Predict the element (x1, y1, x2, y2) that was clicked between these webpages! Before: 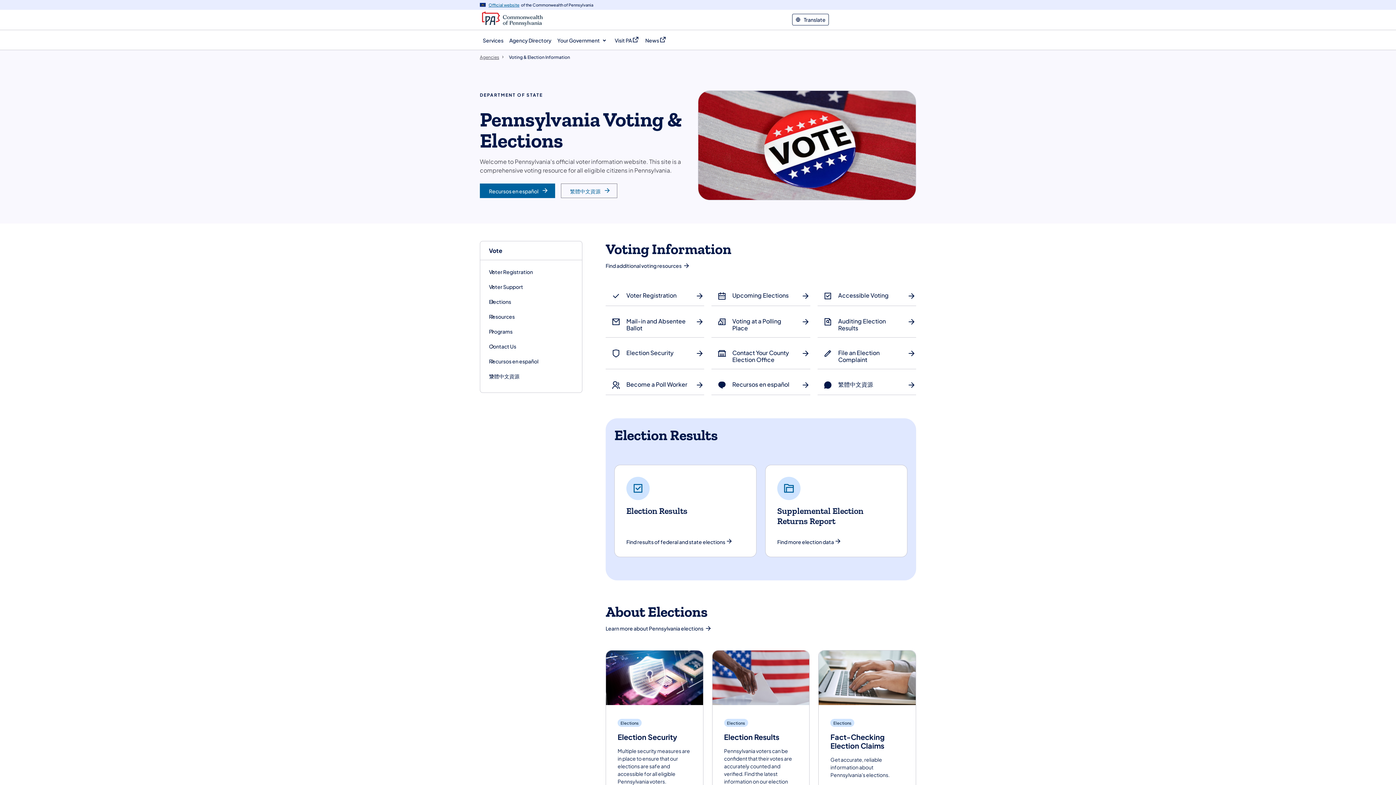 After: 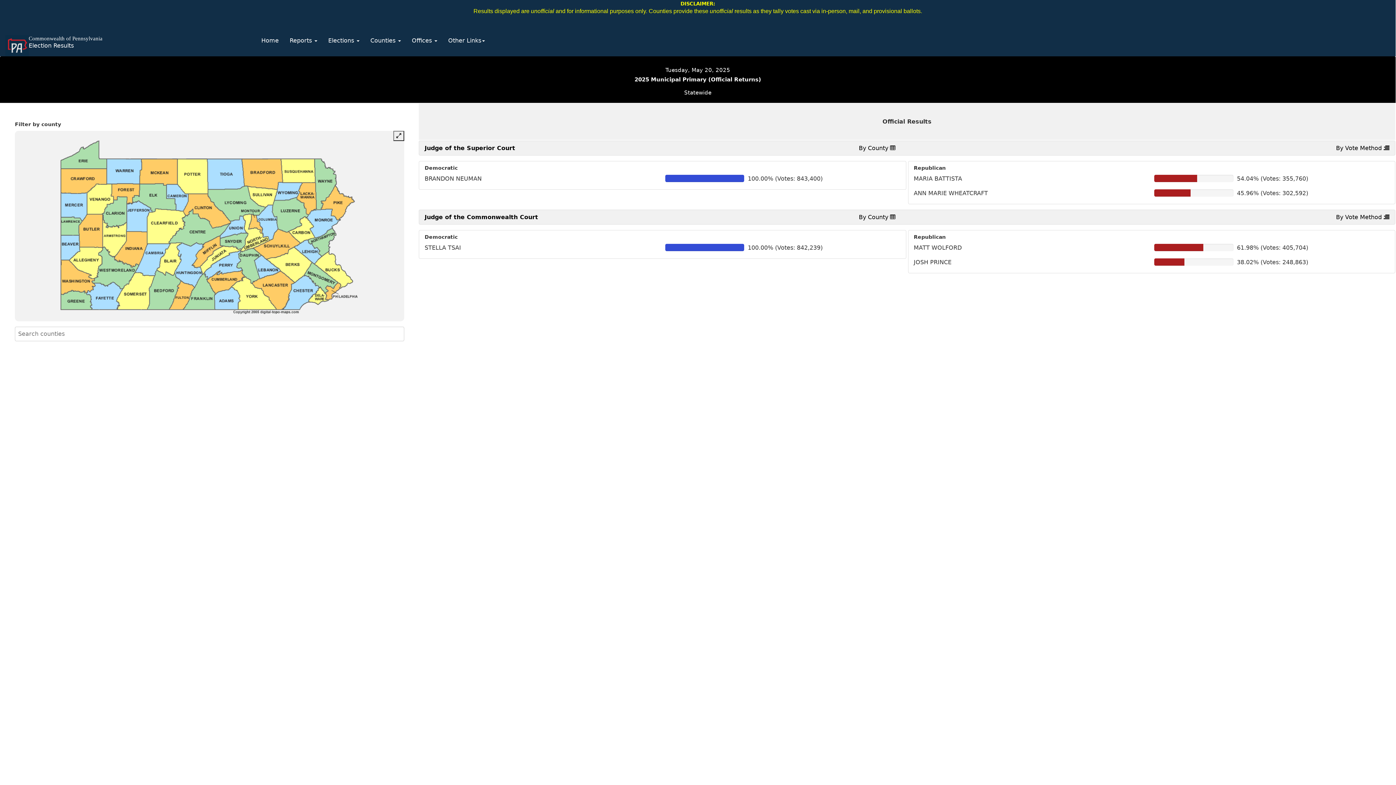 Action: label: Find results of federal and state elections bbox: (626, 539, 733, 545)